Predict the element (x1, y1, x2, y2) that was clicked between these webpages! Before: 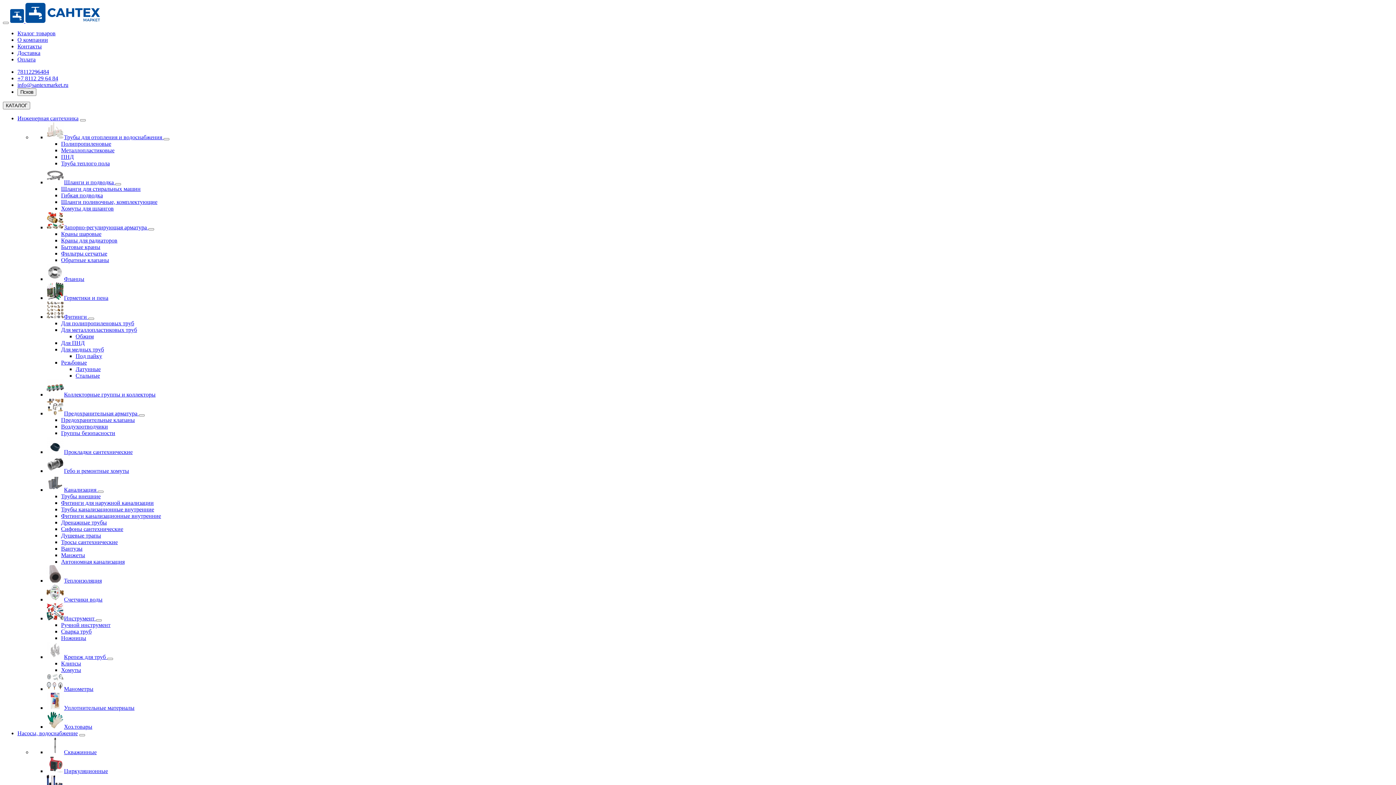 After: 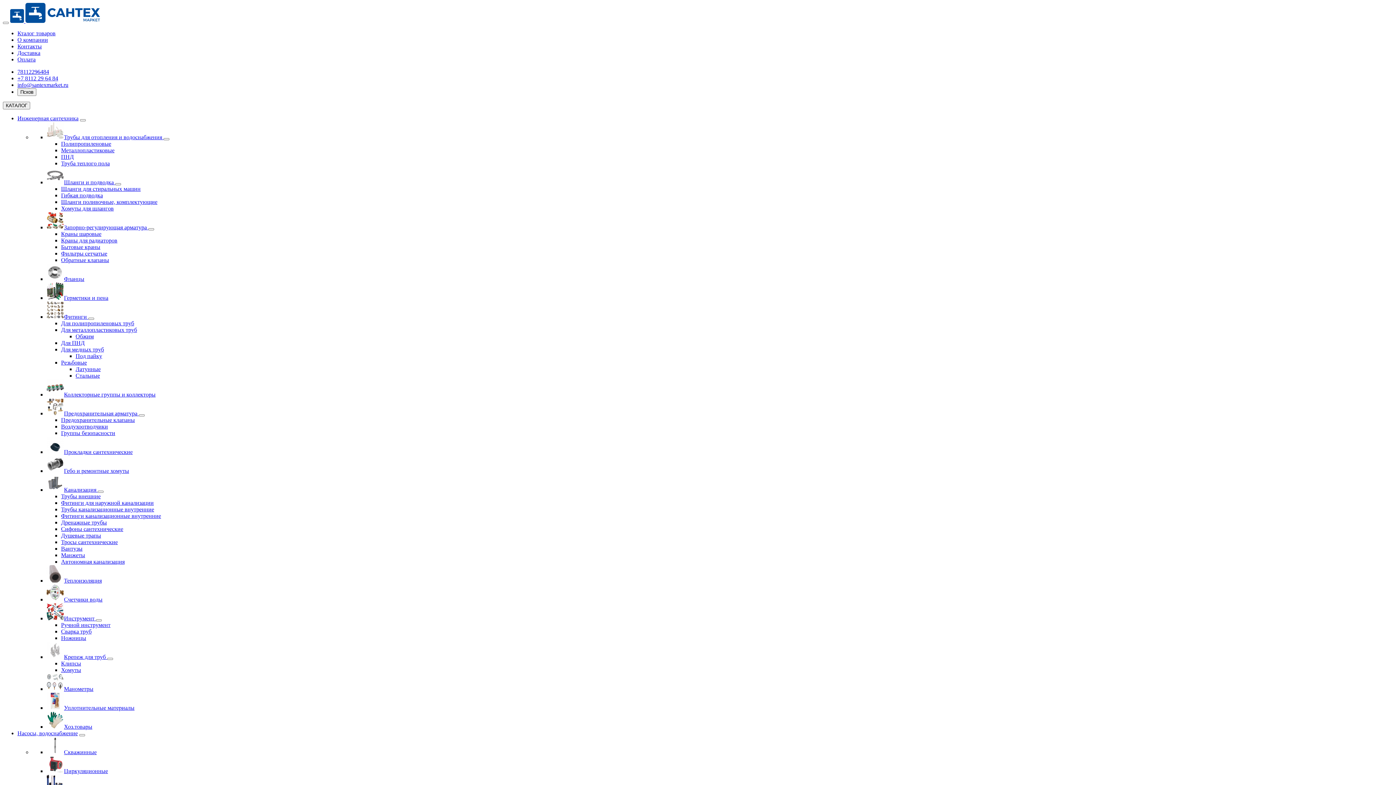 Action: bbox: (17, 49, 40, 56) label: Доставка